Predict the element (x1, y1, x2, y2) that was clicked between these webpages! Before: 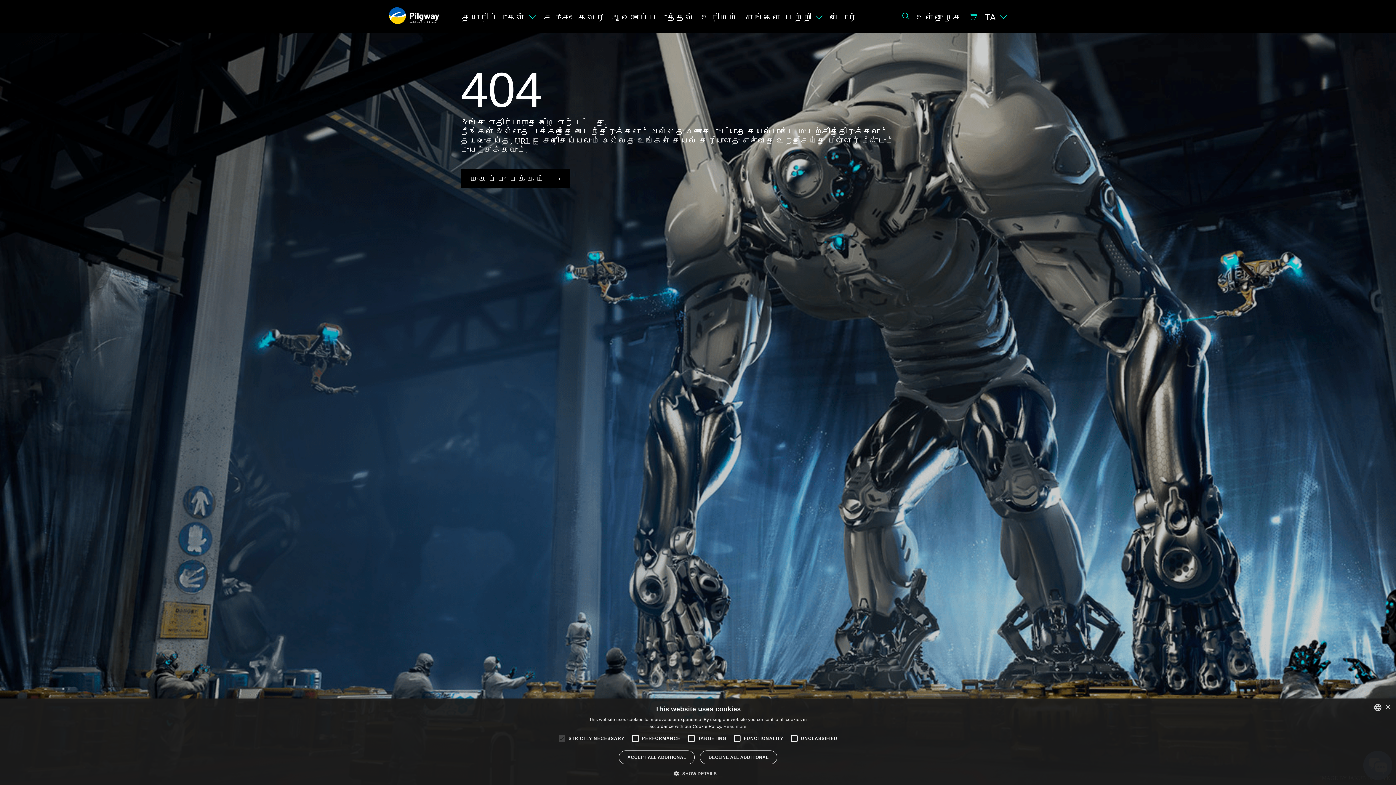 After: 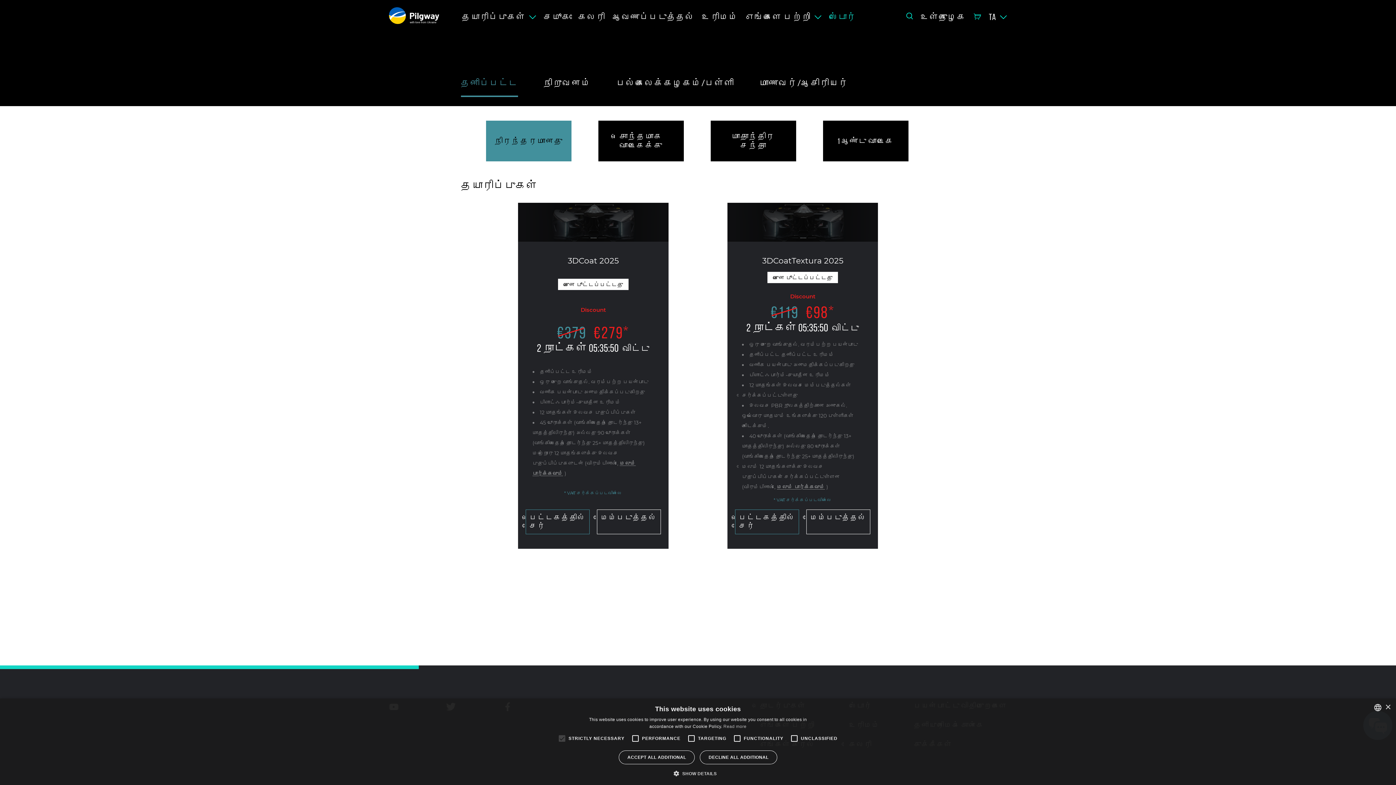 Action: bbox: (830, 12, 857, 22) label: ஸ்டோர்